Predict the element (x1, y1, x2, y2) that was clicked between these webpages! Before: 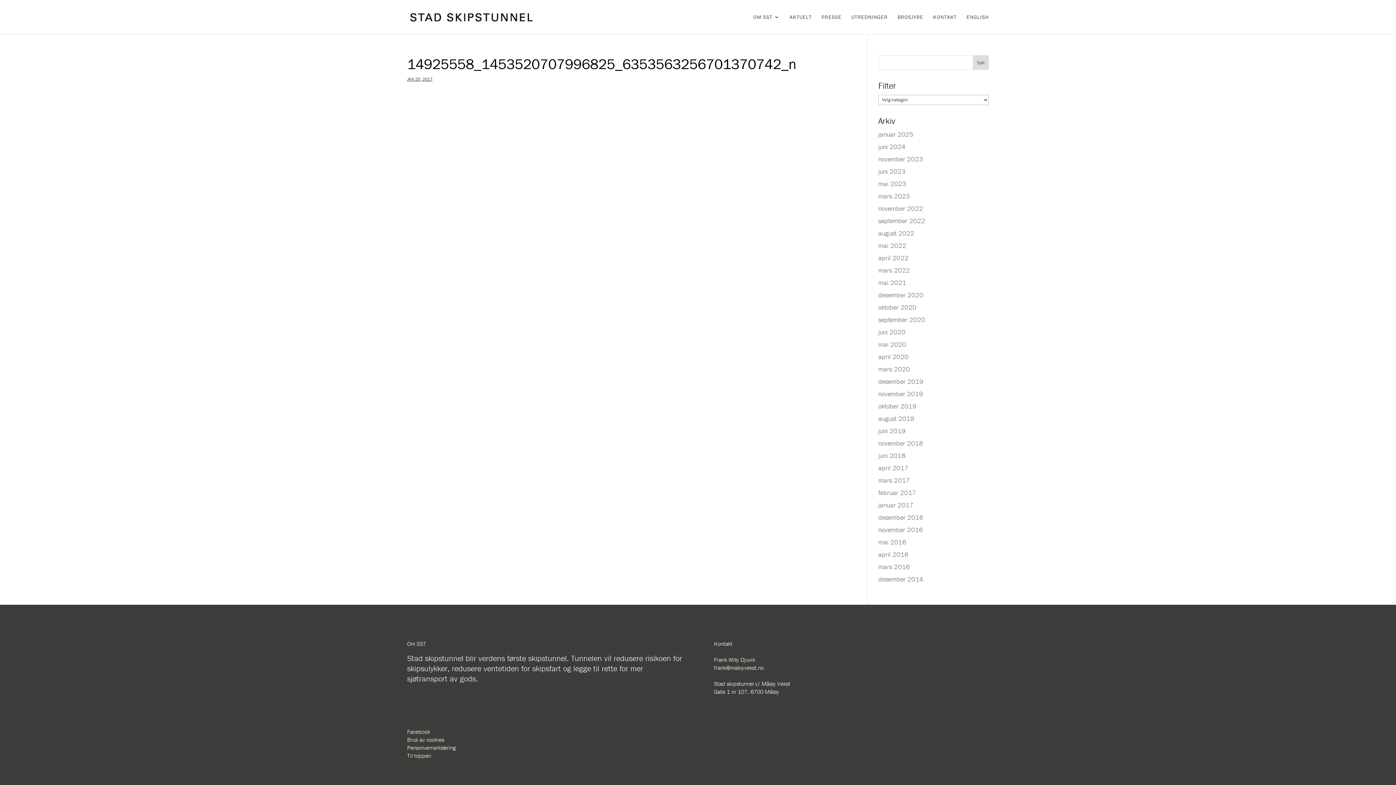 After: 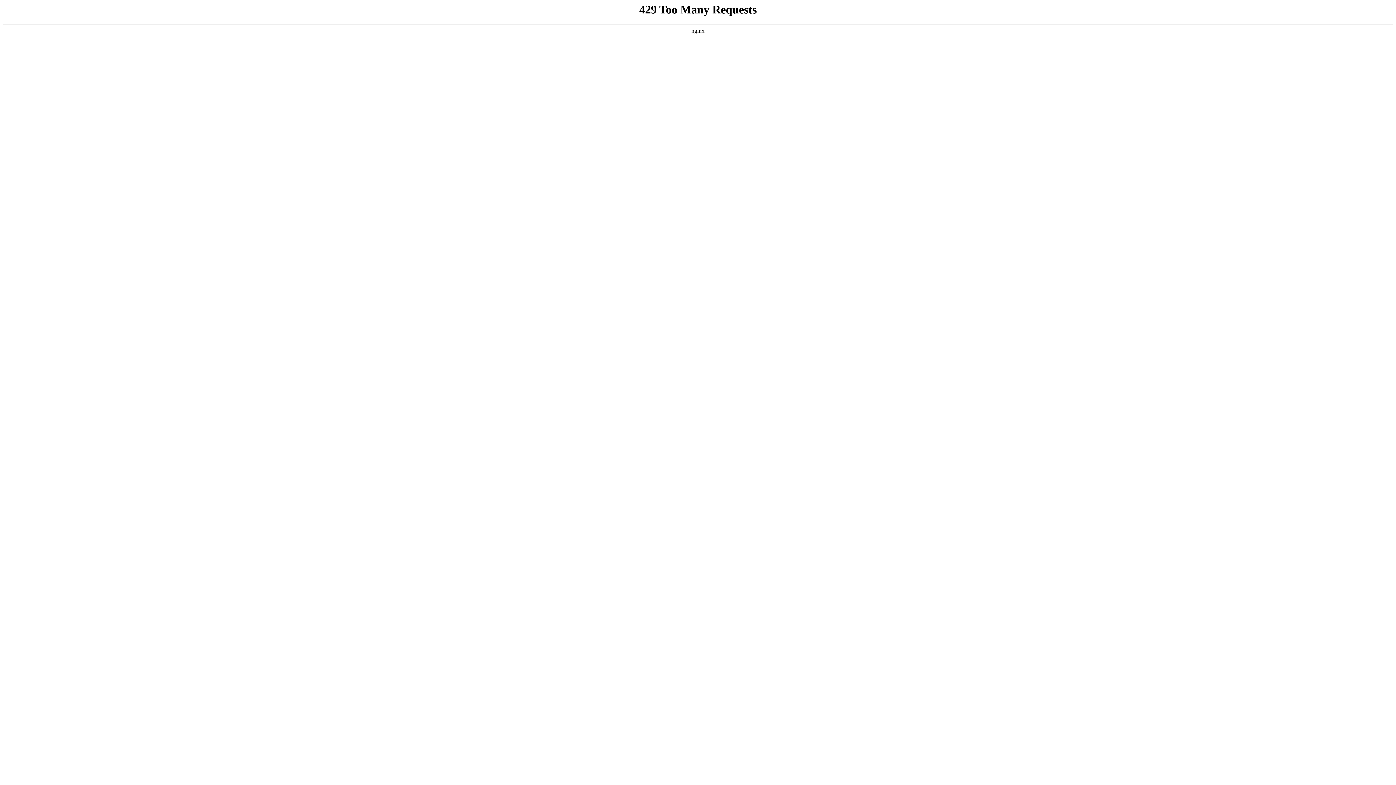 Action: label: november 2019 bbox: (878, 389, 923, 398)